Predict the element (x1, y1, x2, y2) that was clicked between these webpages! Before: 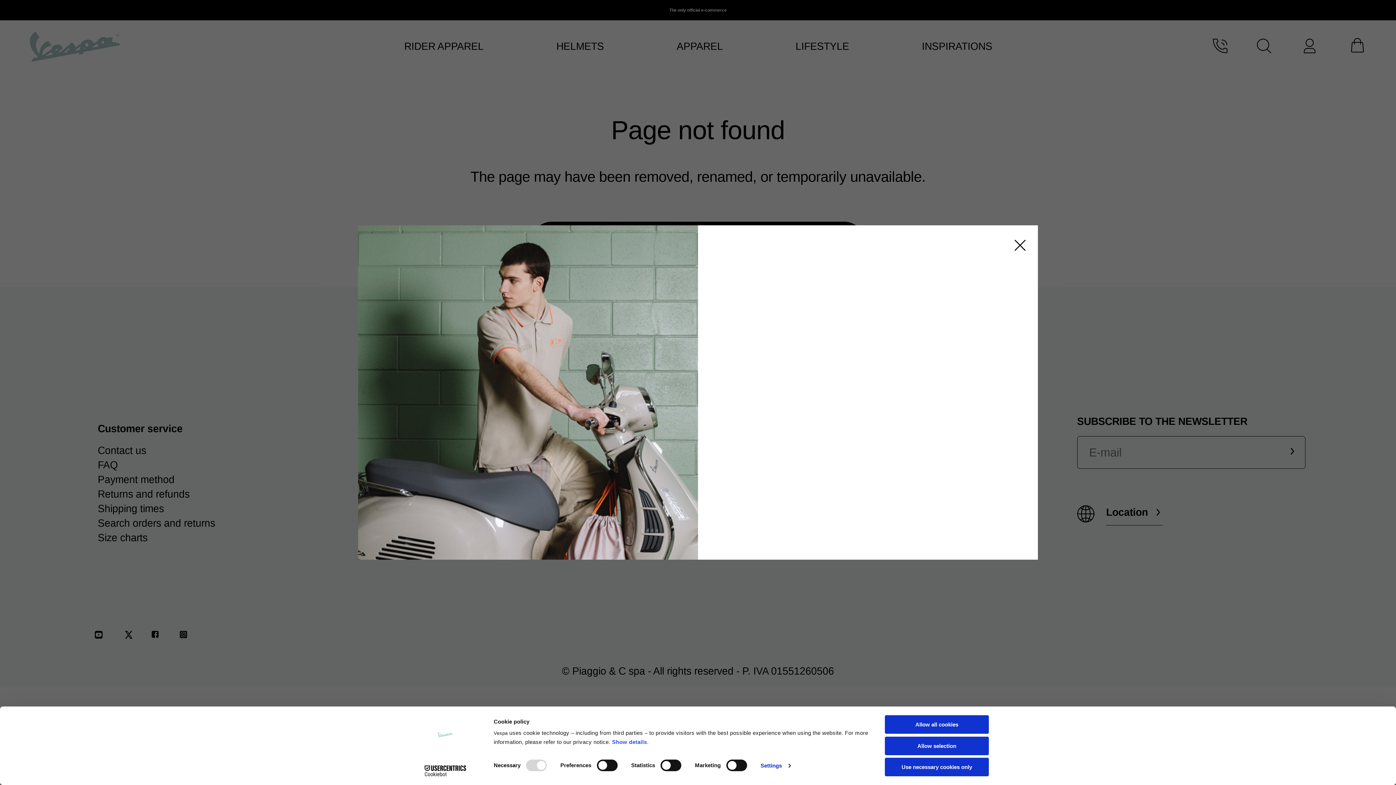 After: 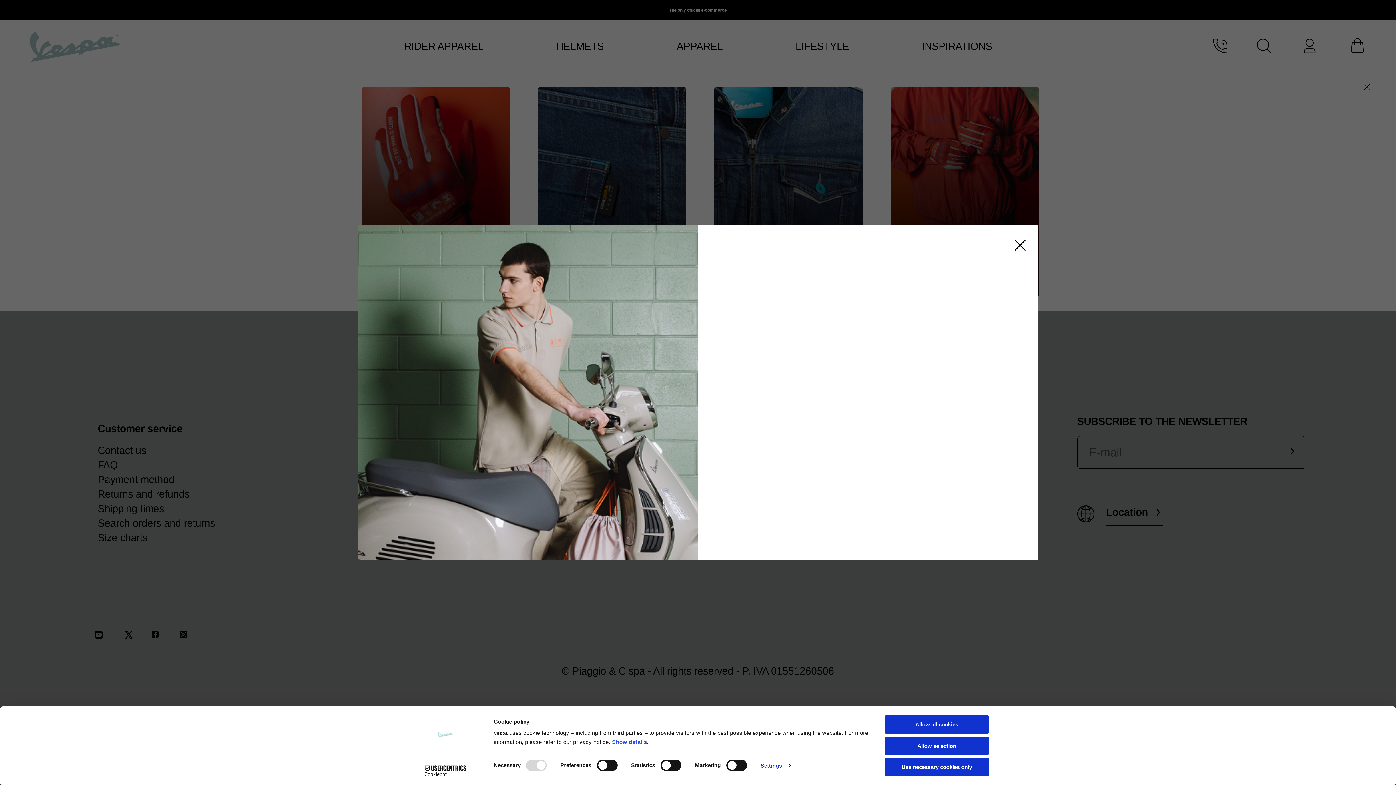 Action: label: RIDER APPAREL bbox: (404, 39, 483, 53)